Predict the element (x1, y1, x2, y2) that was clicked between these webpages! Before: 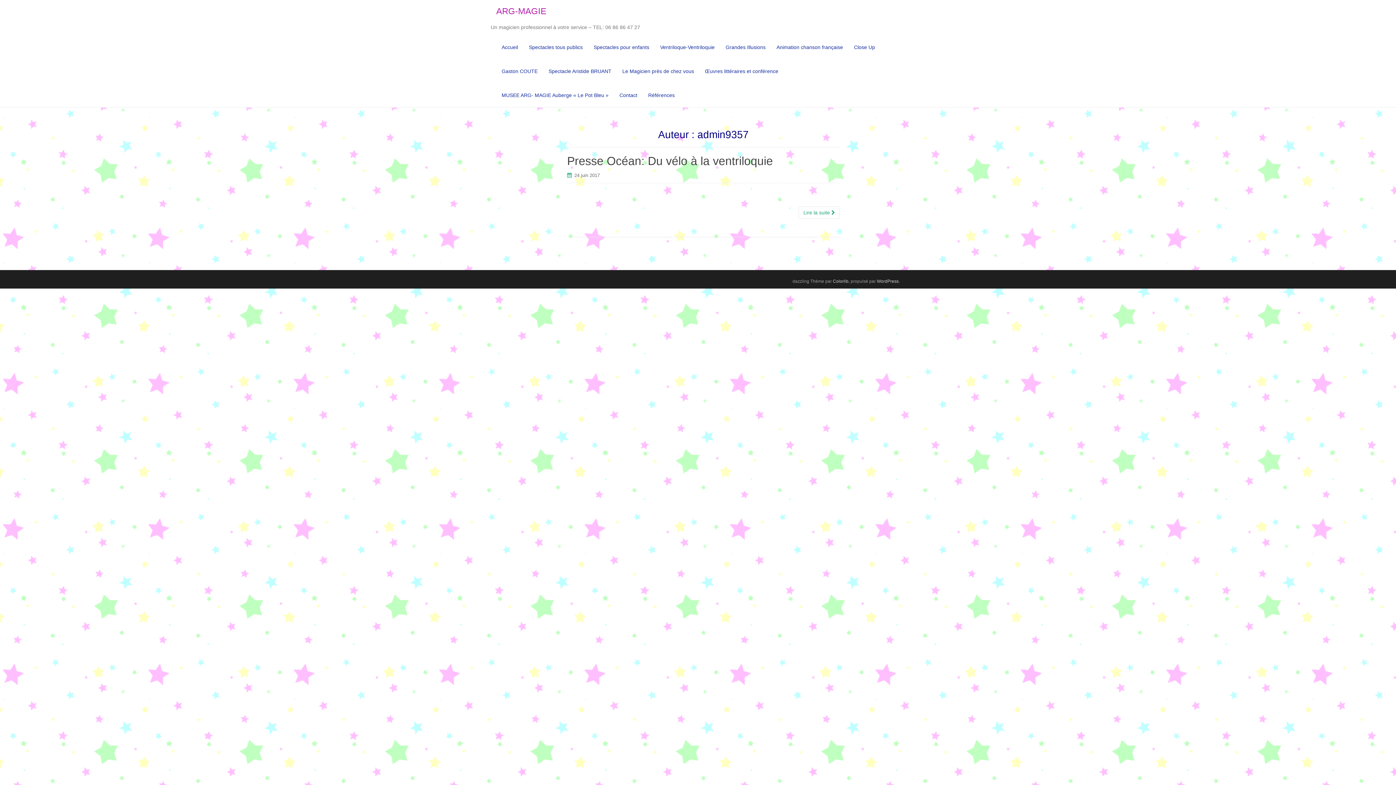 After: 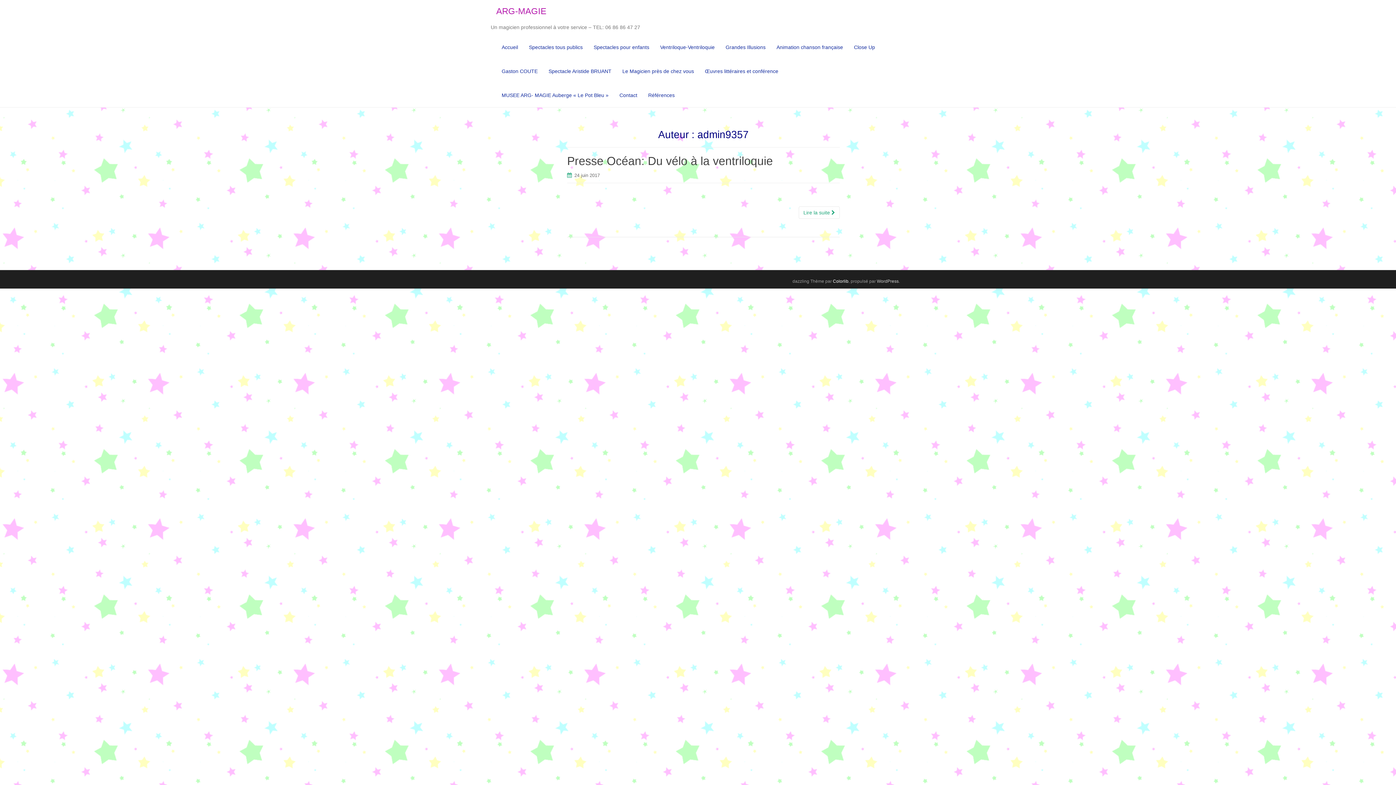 Action: label: Colorlib bbox: (833, 278, 848, 284)